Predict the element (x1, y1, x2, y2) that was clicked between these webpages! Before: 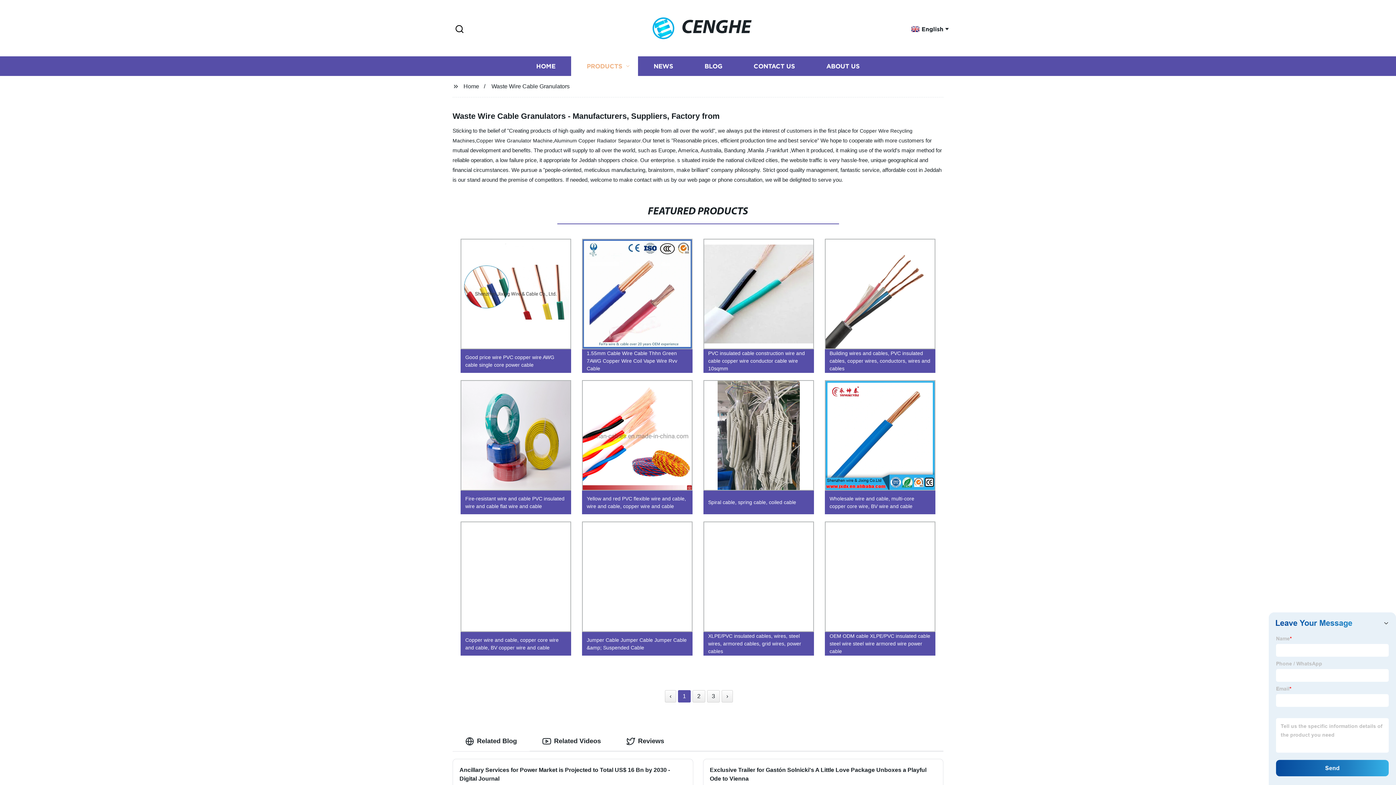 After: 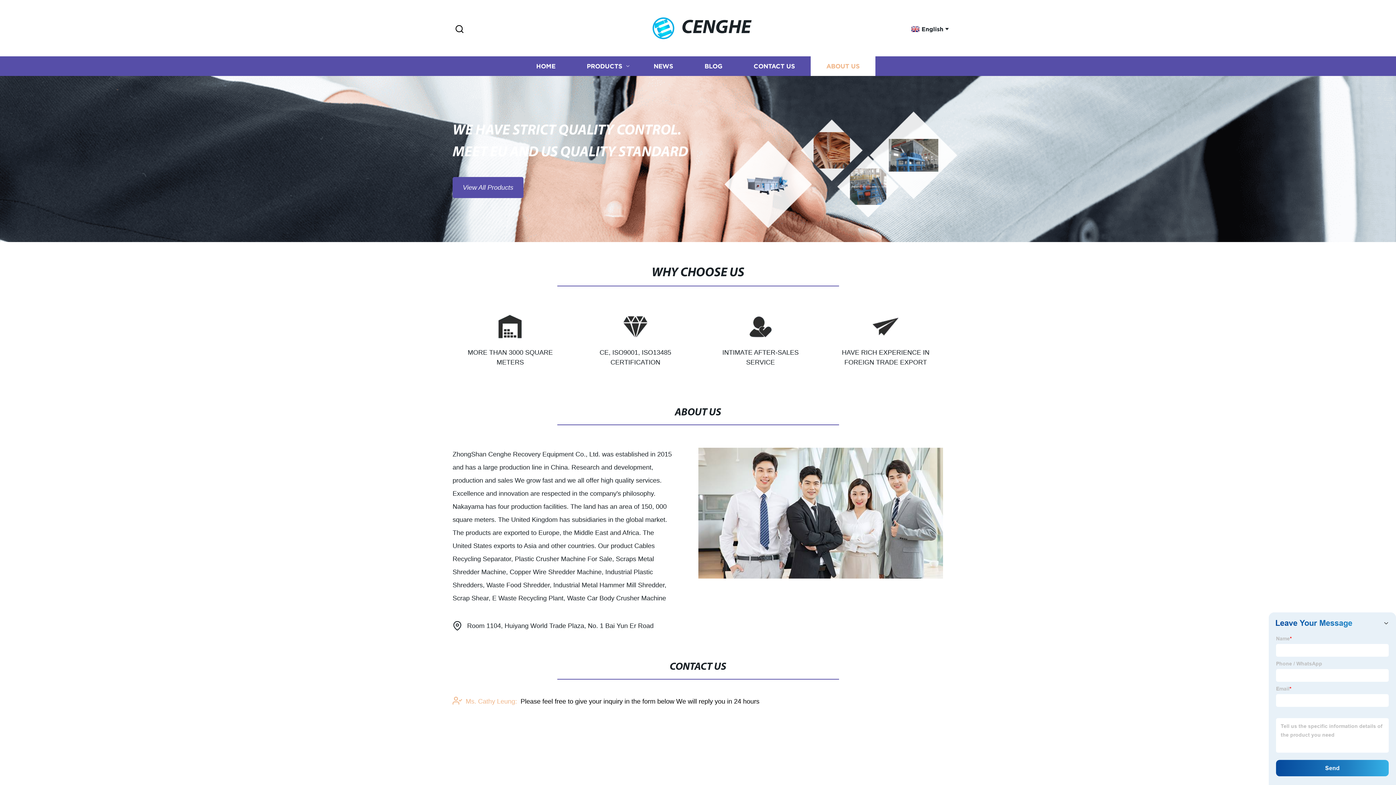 Action: label: ABOUT US bbox: (810, 56, 875, 76)